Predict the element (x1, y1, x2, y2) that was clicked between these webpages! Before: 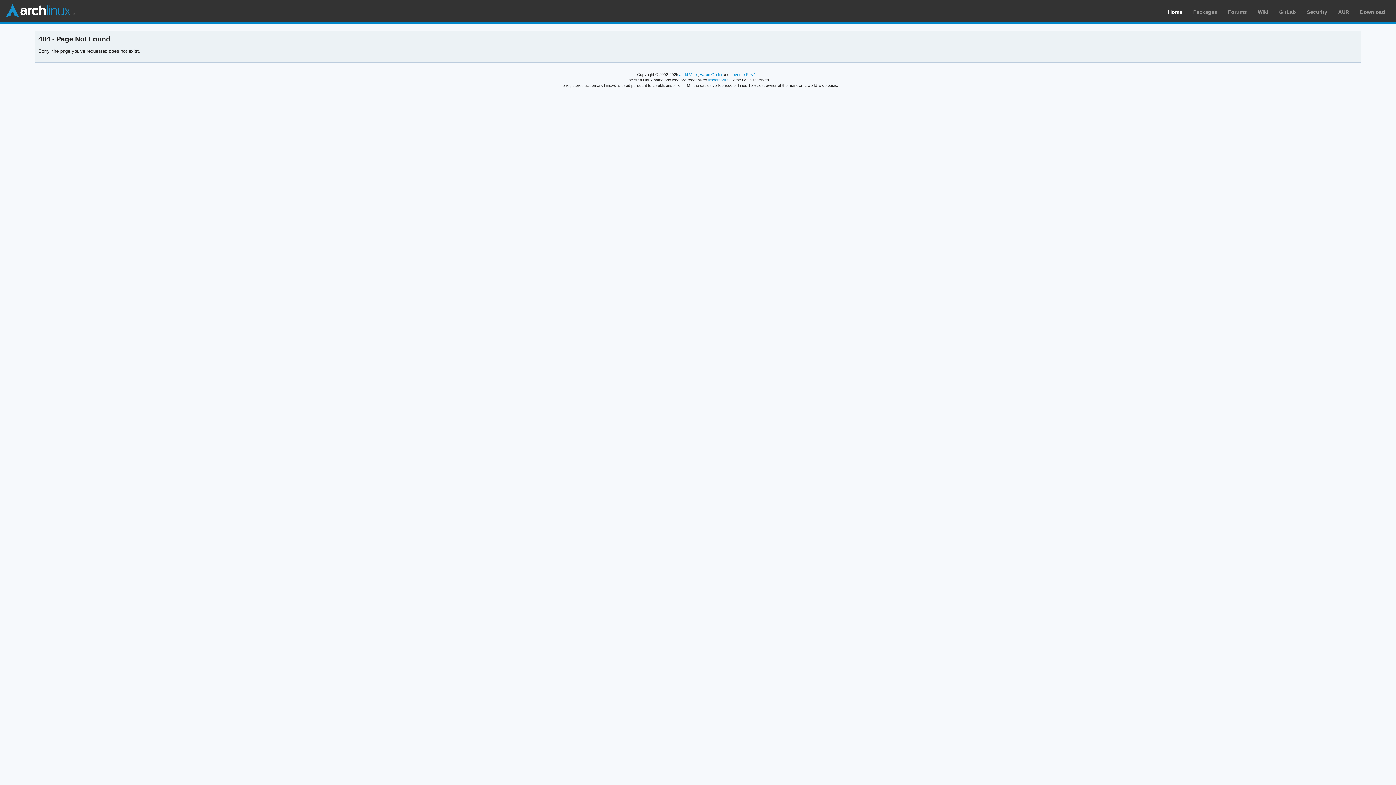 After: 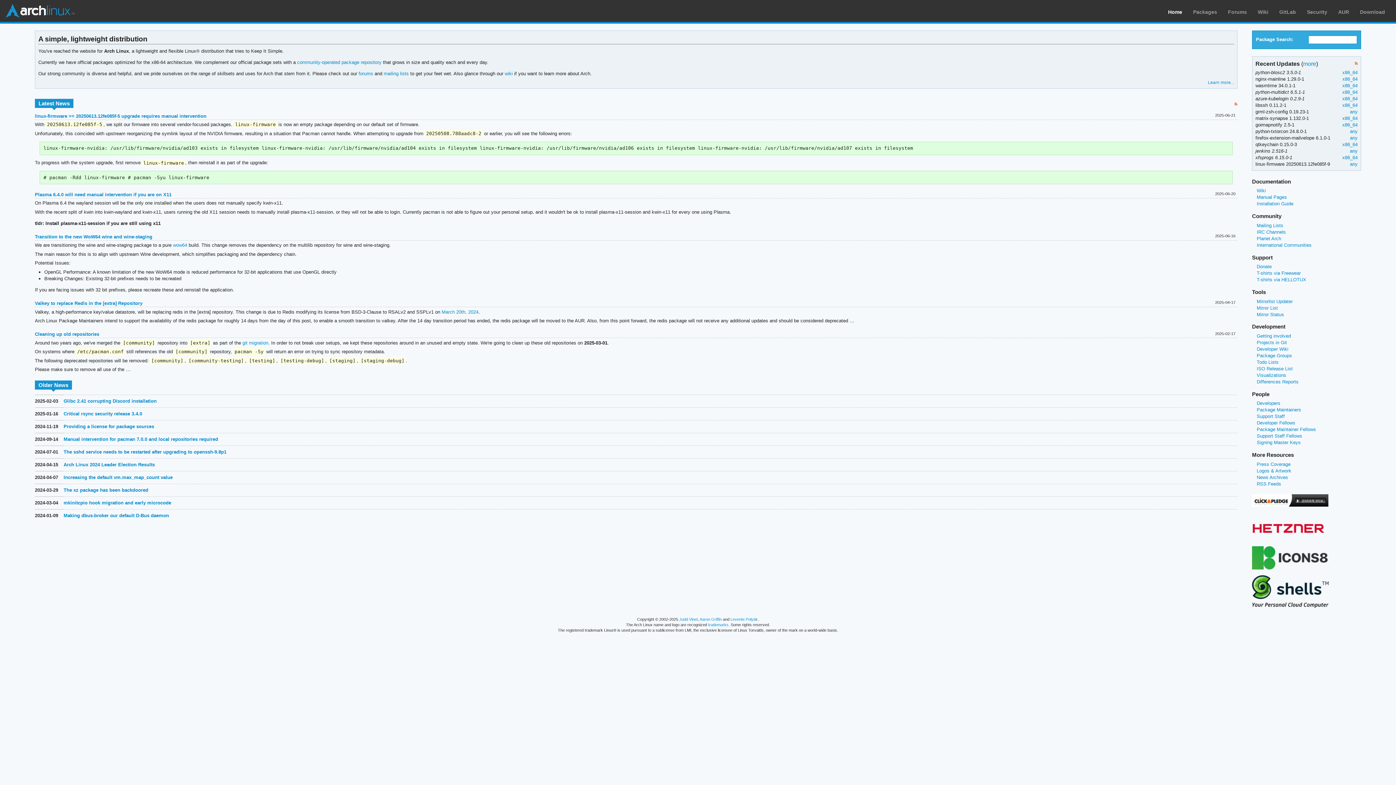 Action: label: Arch Linux bbox: (5, 3, 74, 18)